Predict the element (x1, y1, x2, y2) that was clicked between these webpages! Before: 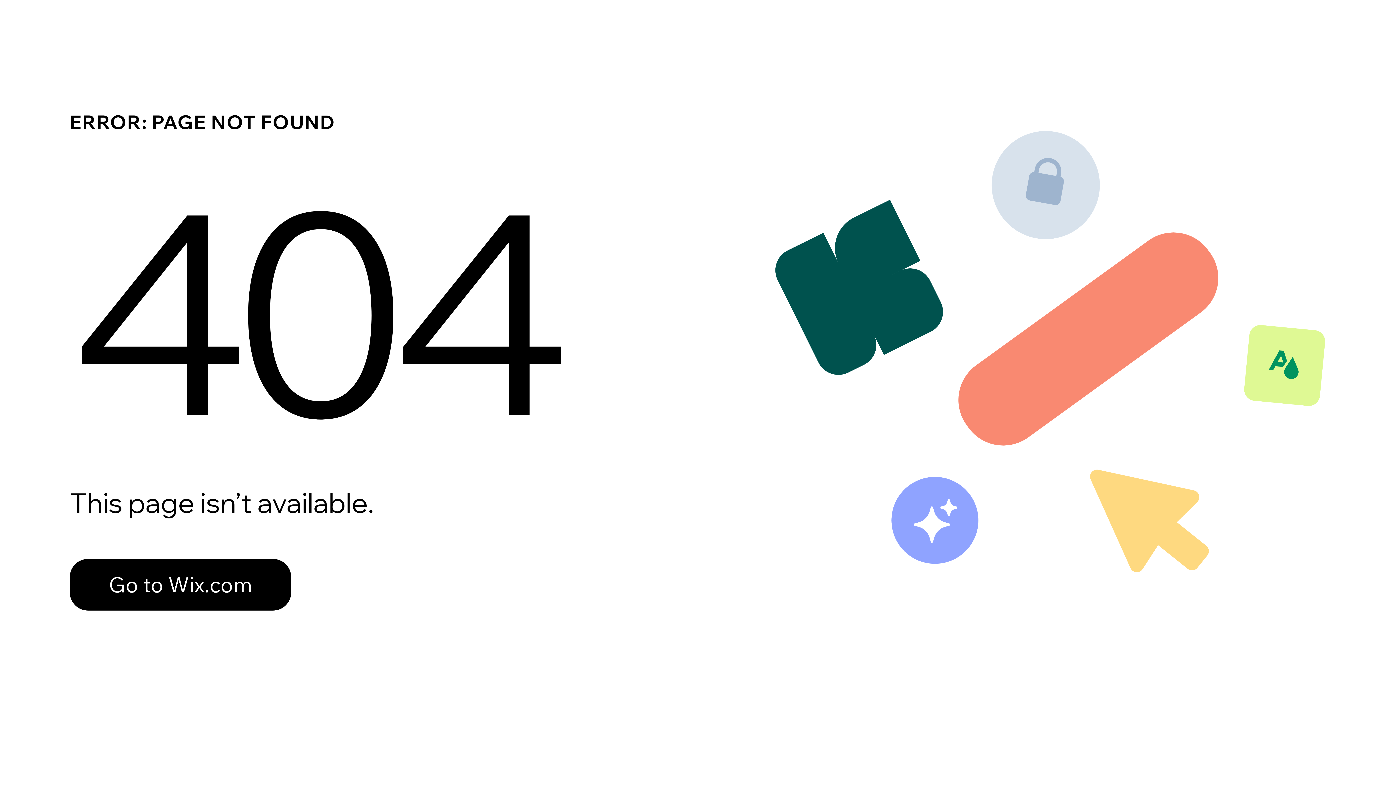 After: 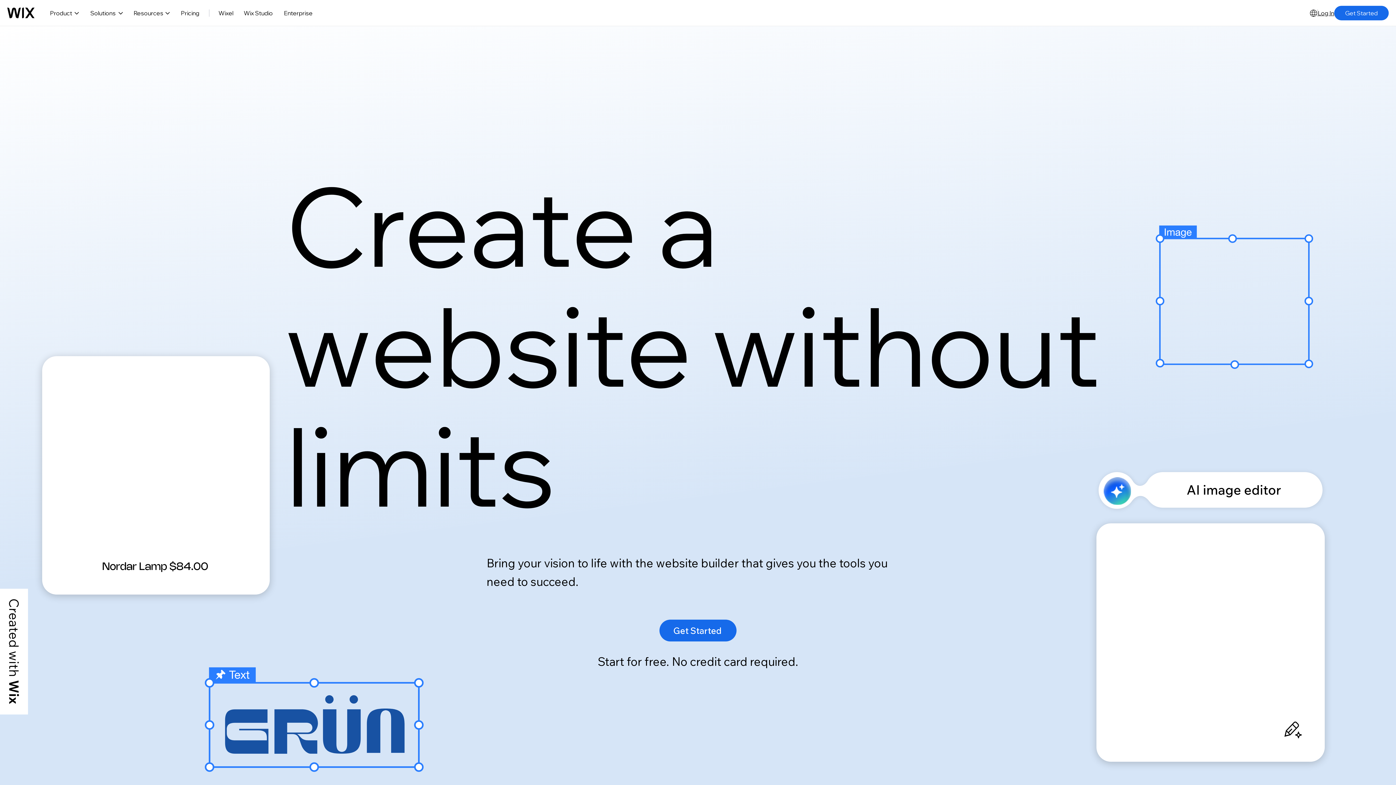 Action: bbox: (69, 543, 768, 620) label: Go to Wix.com